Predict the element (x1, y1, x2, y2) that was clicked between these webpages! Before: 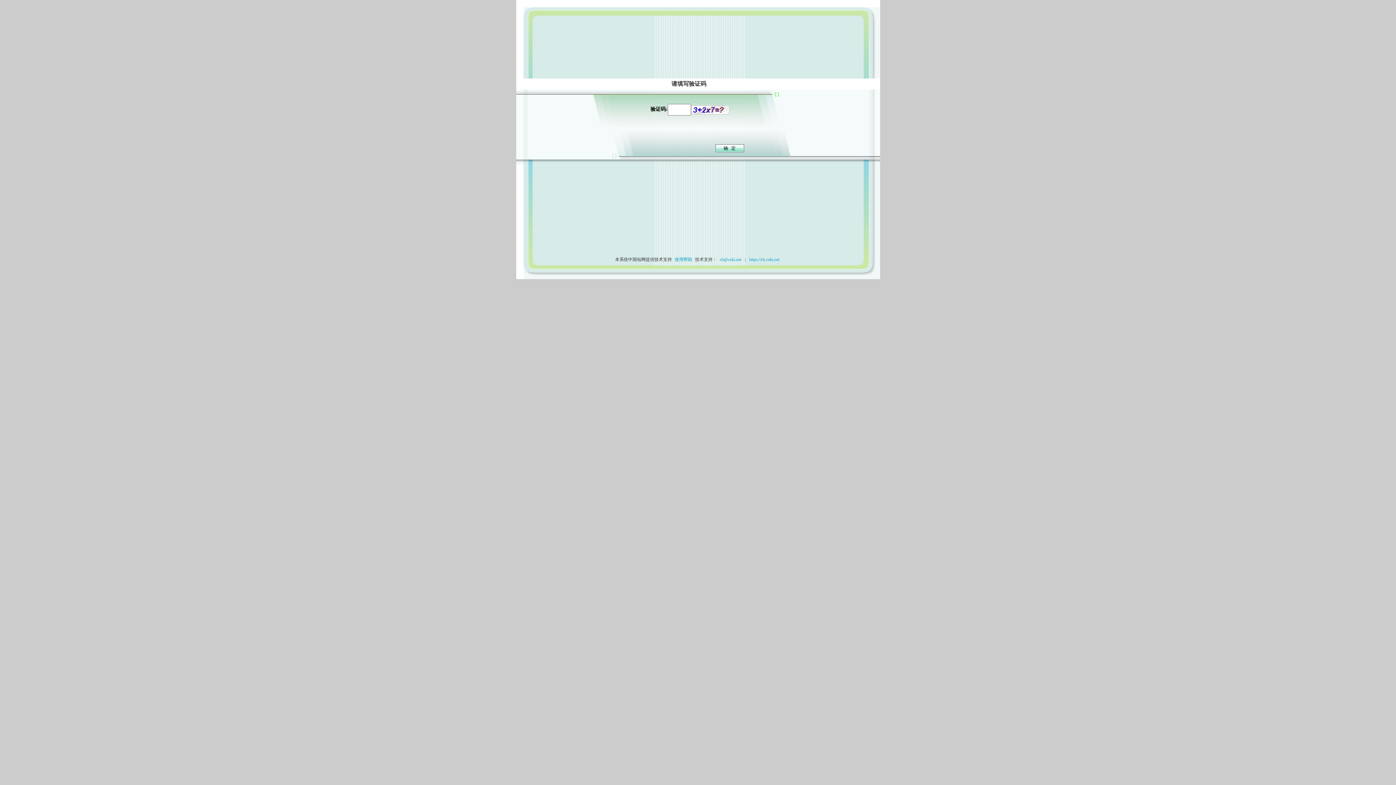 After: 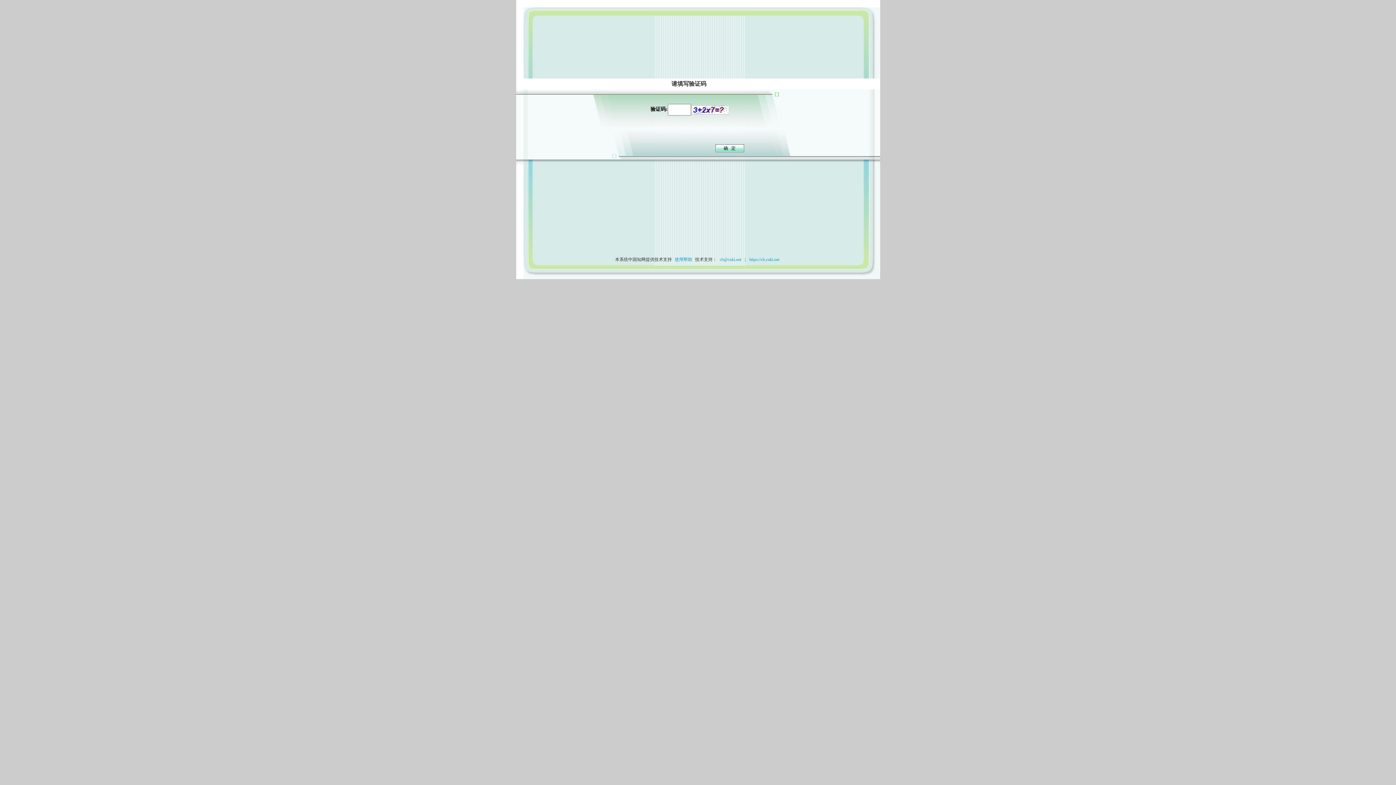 Action: bbox: (673, 257, 694, 262) label: 使用帮助